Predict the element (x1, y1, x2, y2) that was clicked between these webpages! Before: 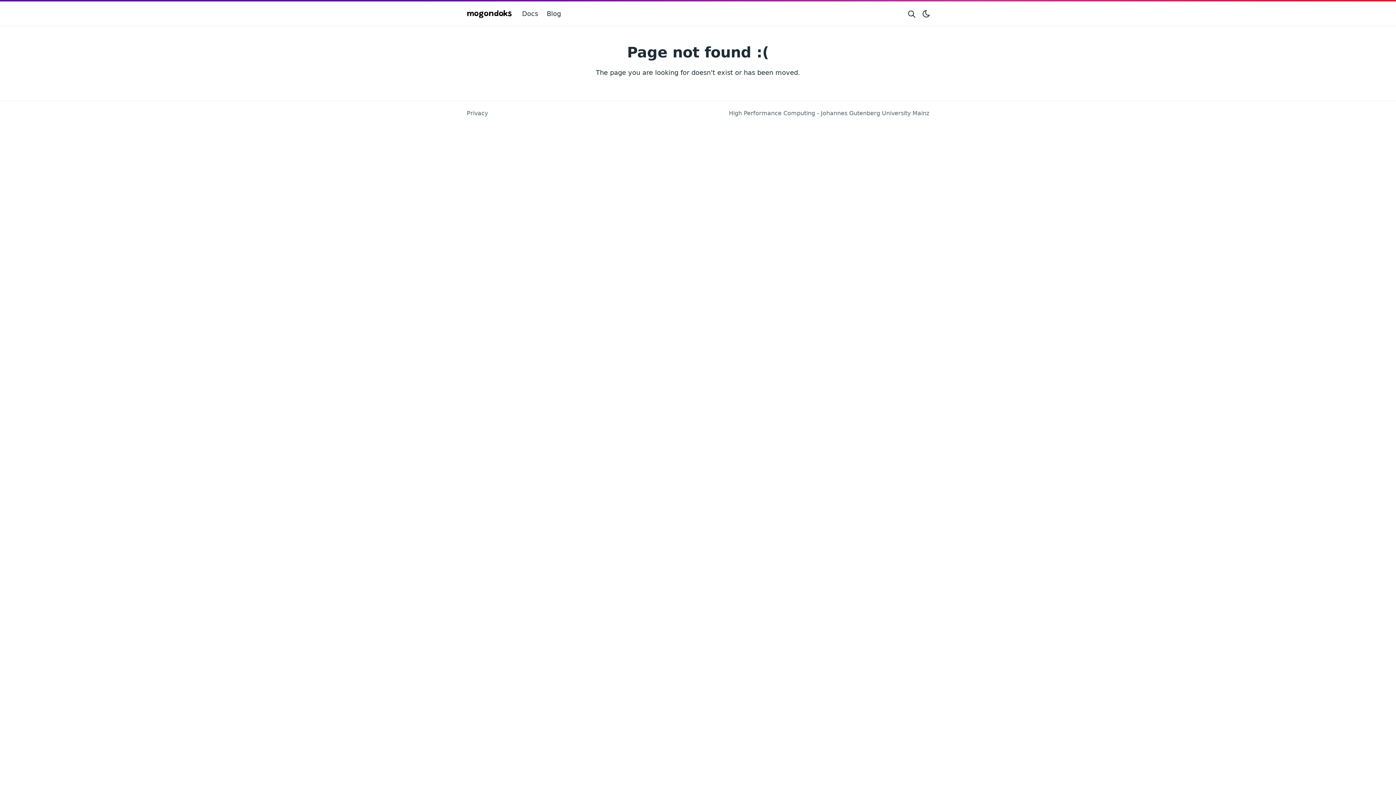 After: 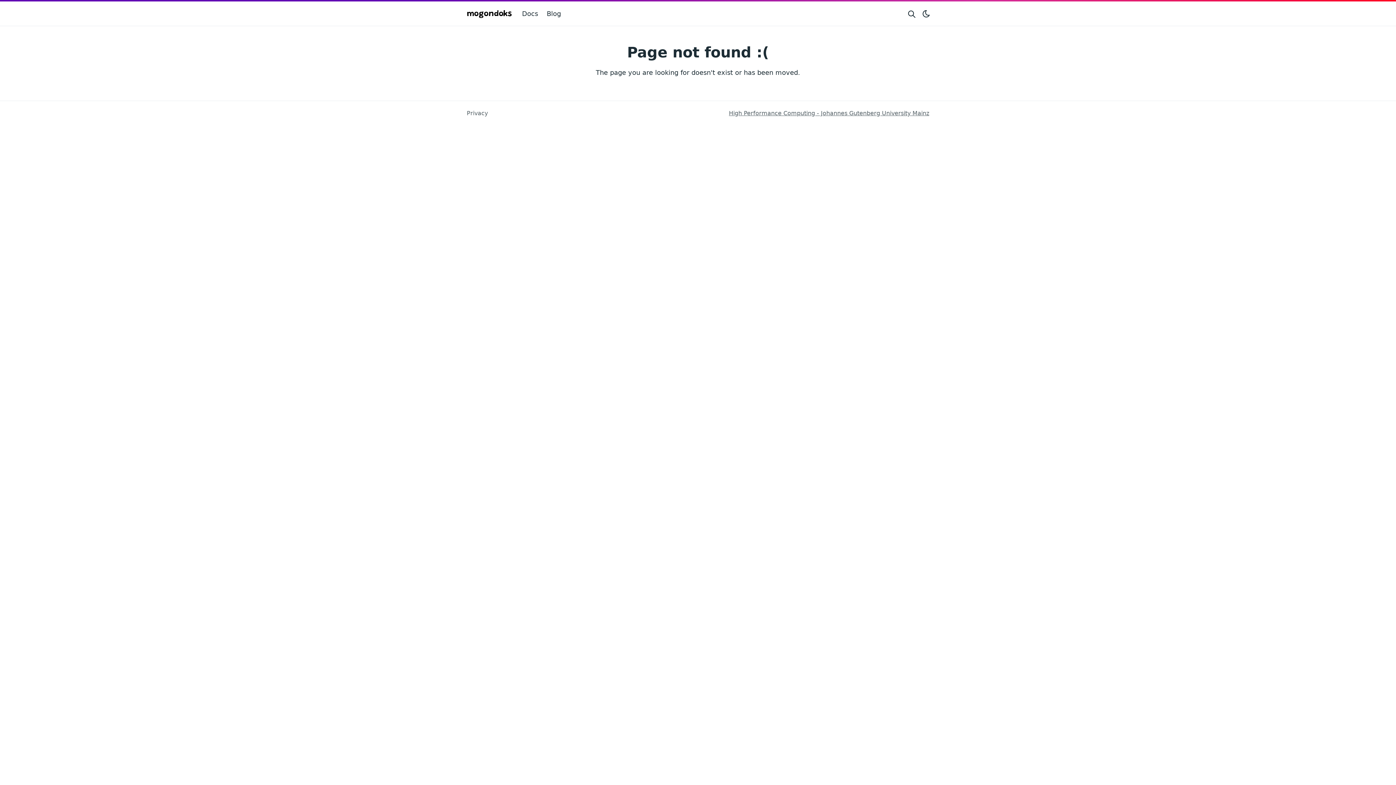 Action: label: High Performance Computing - Johannes Gutenberg University Mainz bbox: (729, 109, 929, 116)